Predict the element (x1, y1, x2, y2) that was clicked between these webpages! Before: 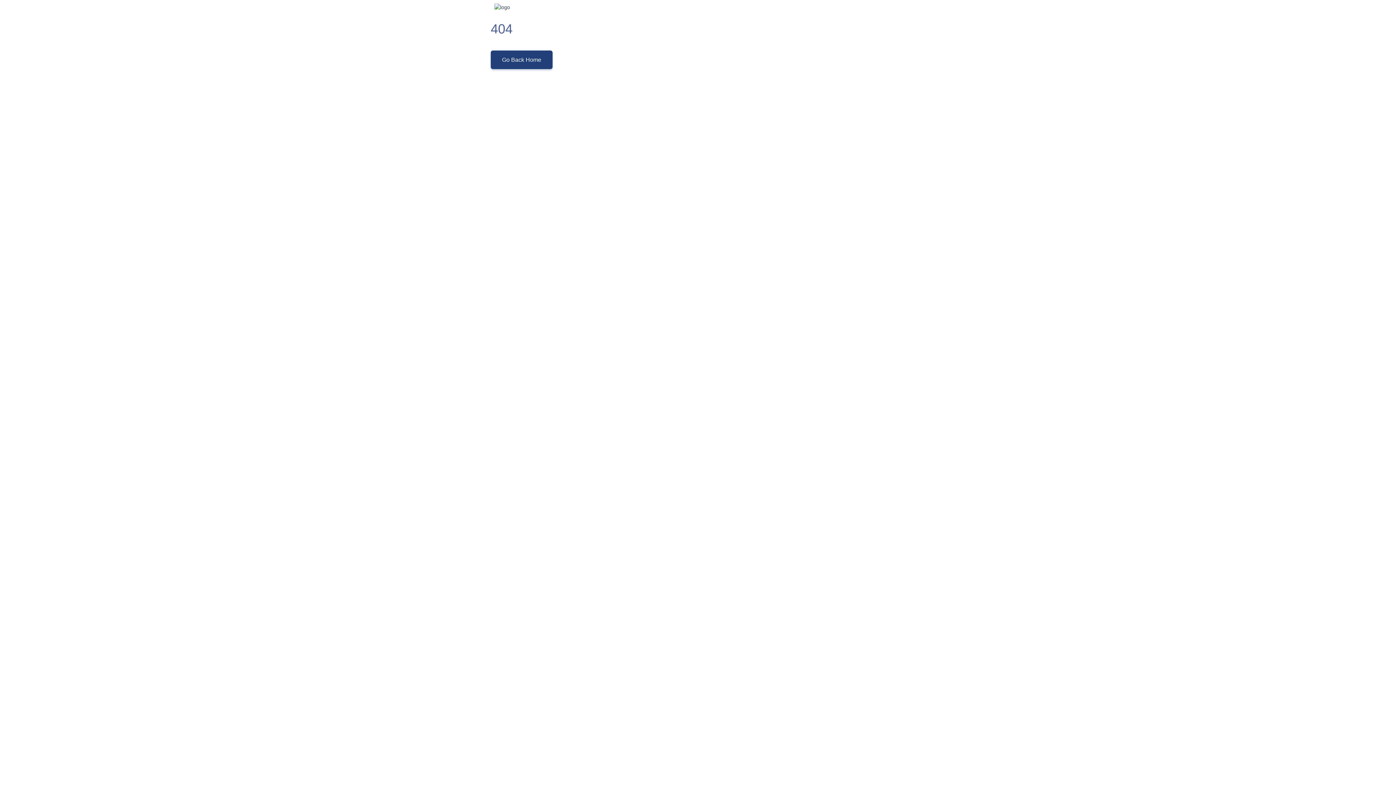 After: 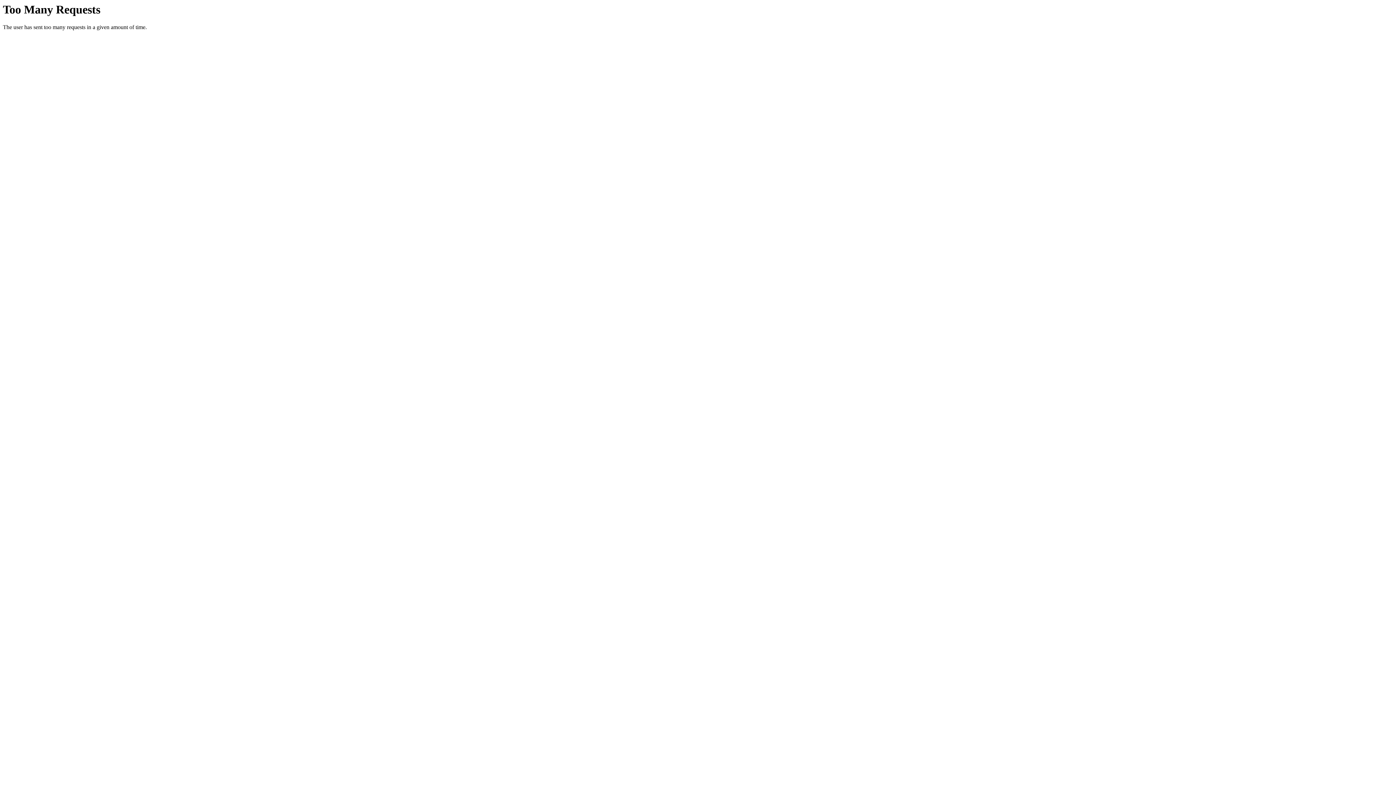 Action: bbox: (490, 50, 552, 69) label: Go Back Home